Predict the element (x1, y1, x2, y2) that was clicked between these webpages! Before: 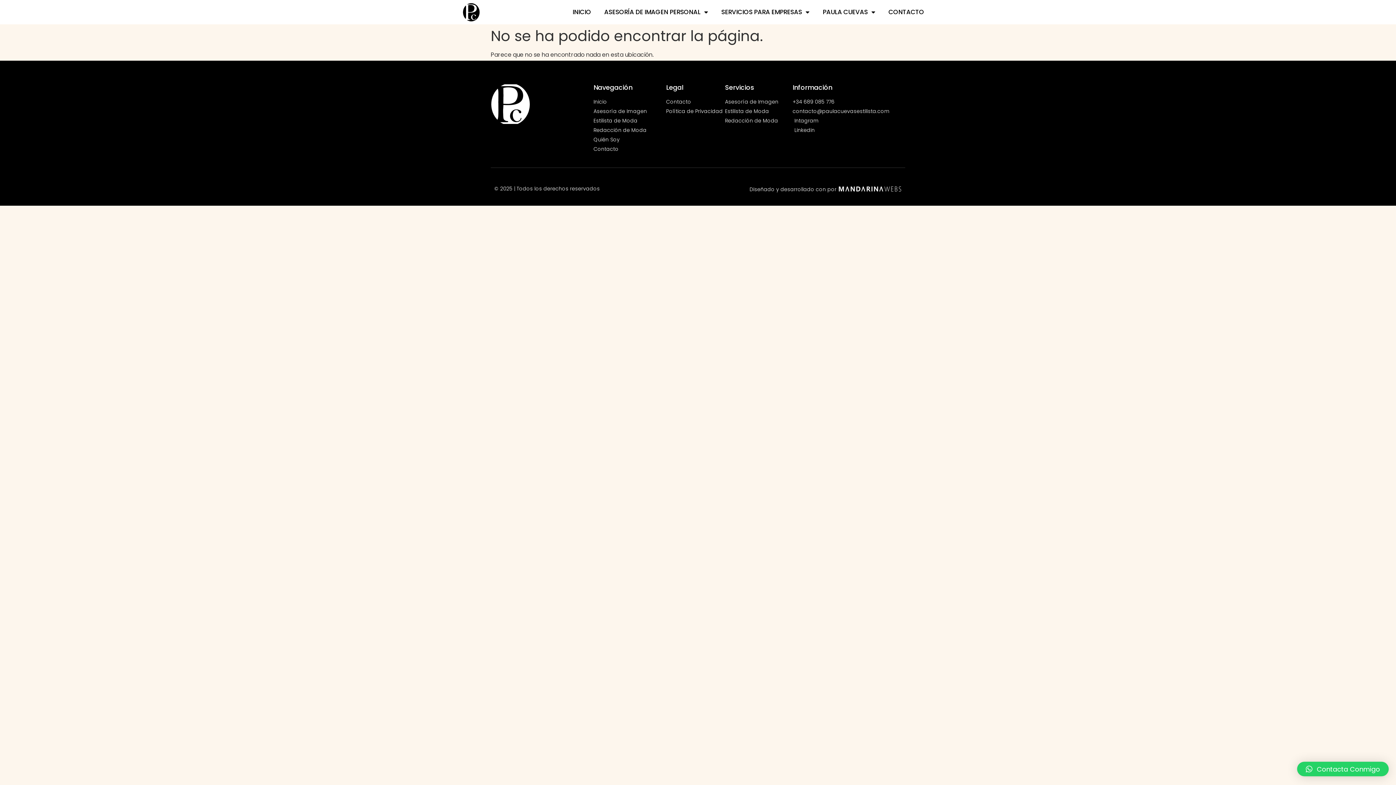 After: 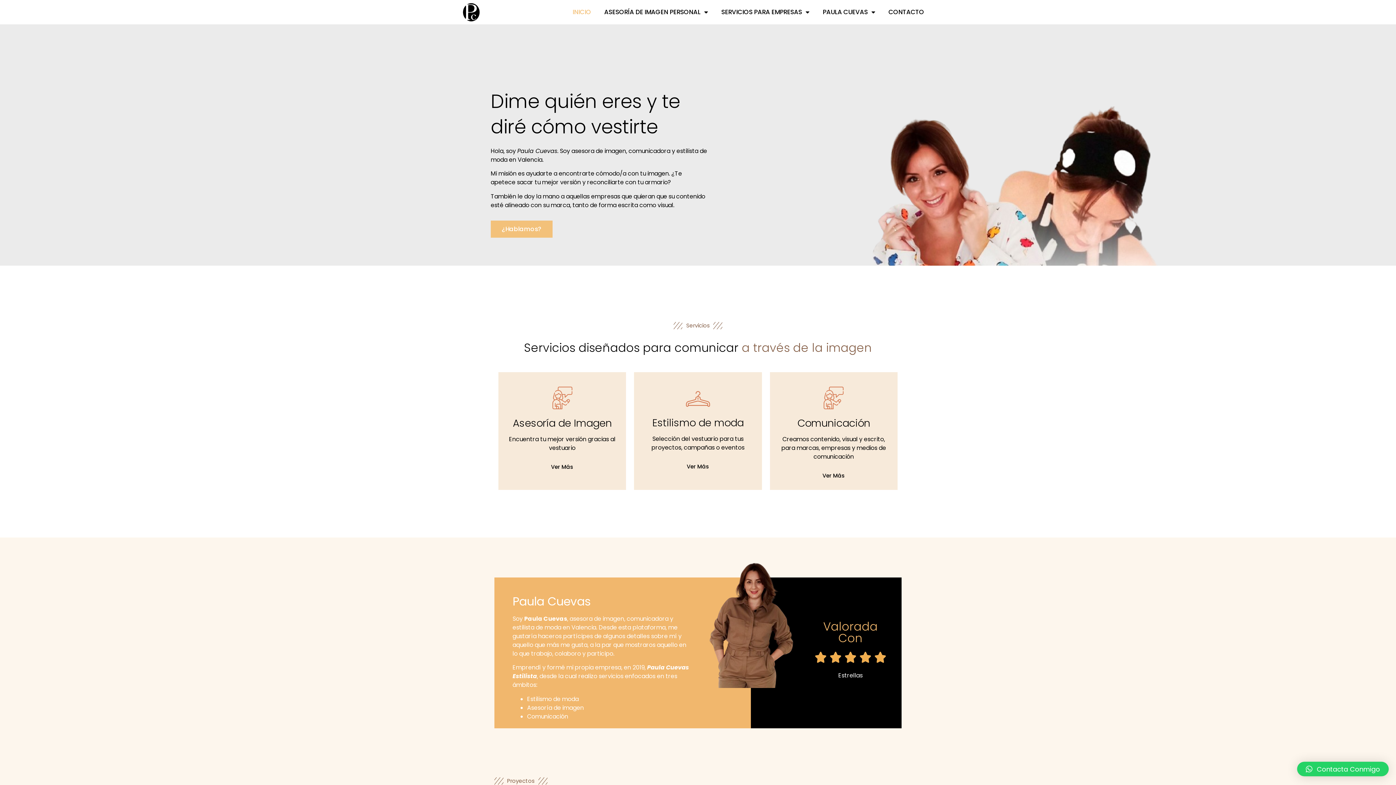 Action: label: INICIO bbox: (566, 6, 597, 17)